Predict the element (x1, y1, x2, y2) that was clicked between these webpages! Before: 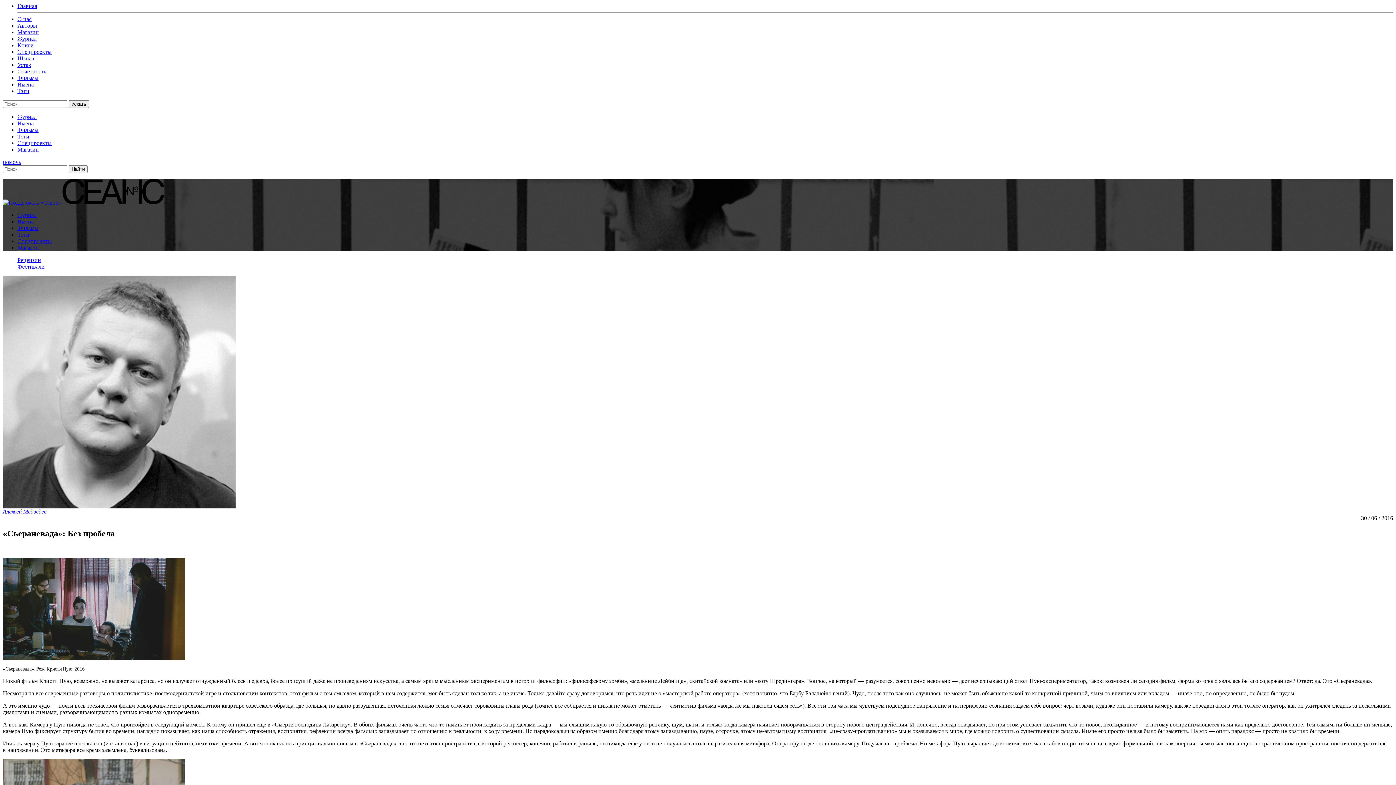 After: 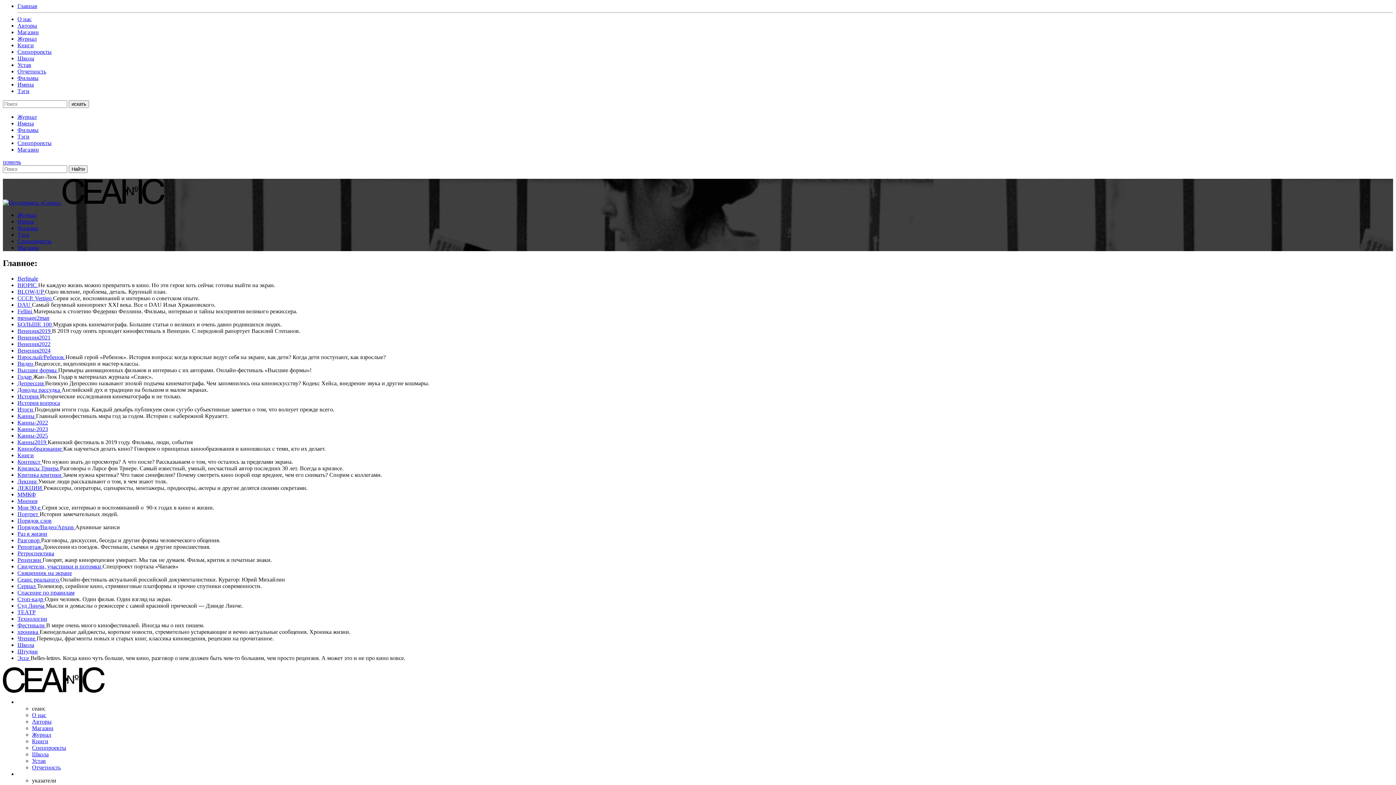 Action: bbox: (17, 133, 29, 139) label: Тэги